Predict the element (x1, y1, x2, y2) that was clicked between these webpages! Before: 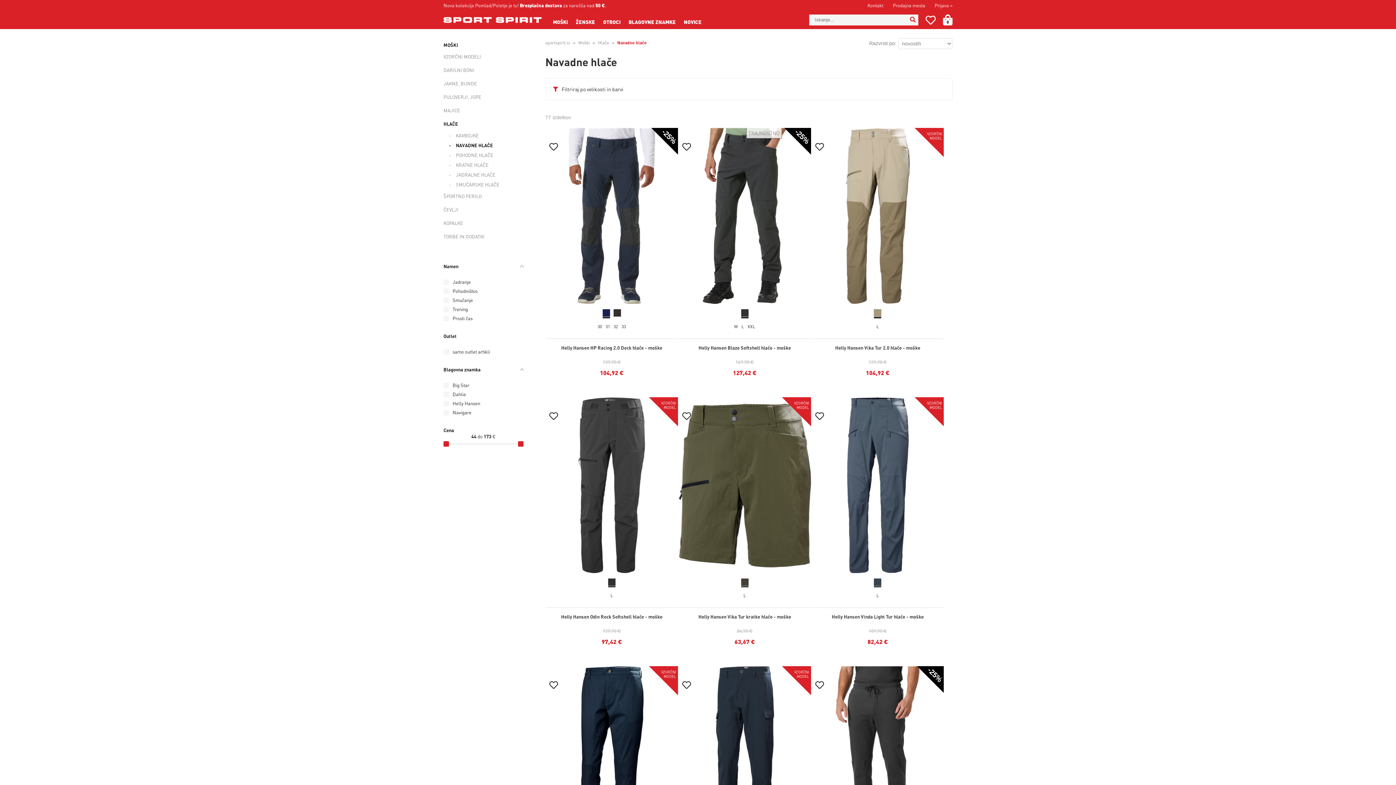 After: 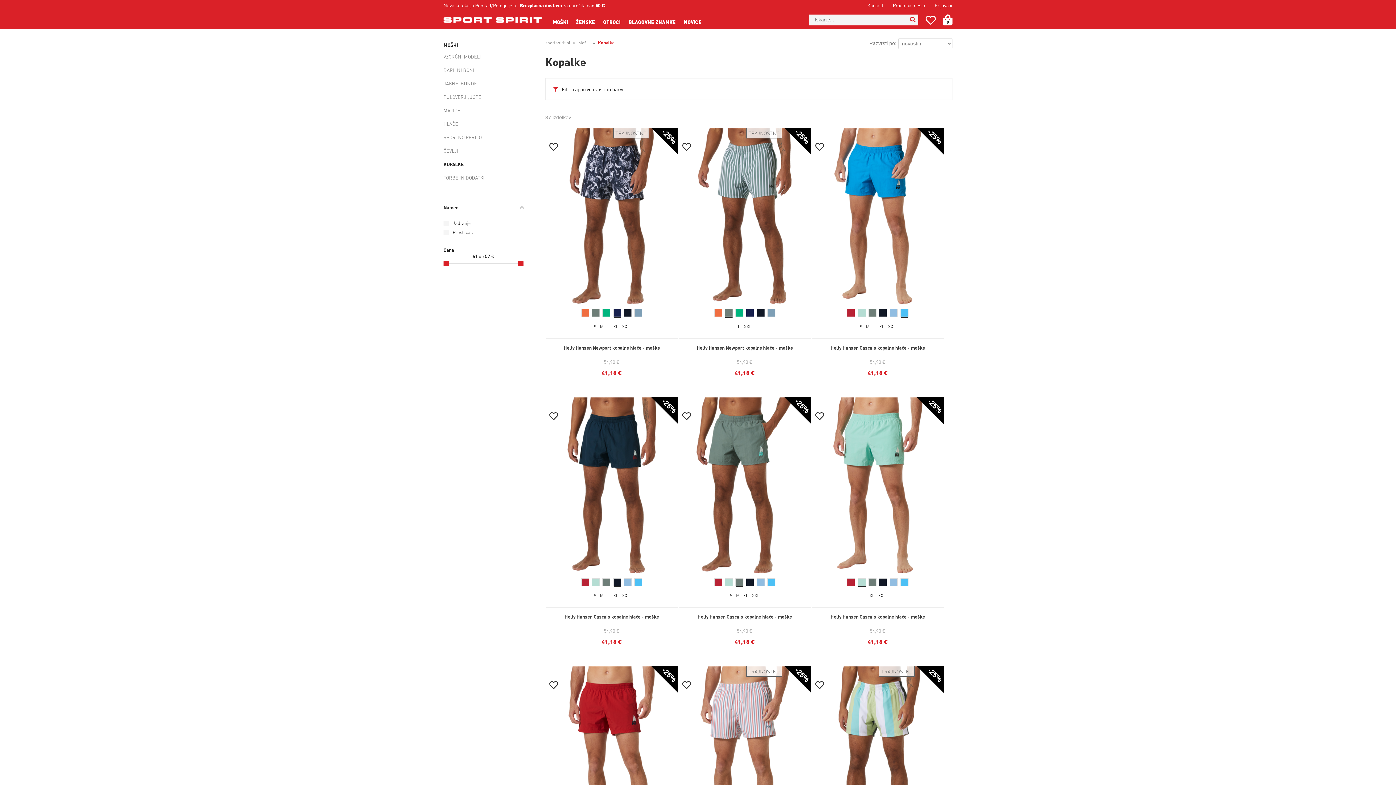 Action: bbox: (443, 216, 530, 229) label: KOPALKE